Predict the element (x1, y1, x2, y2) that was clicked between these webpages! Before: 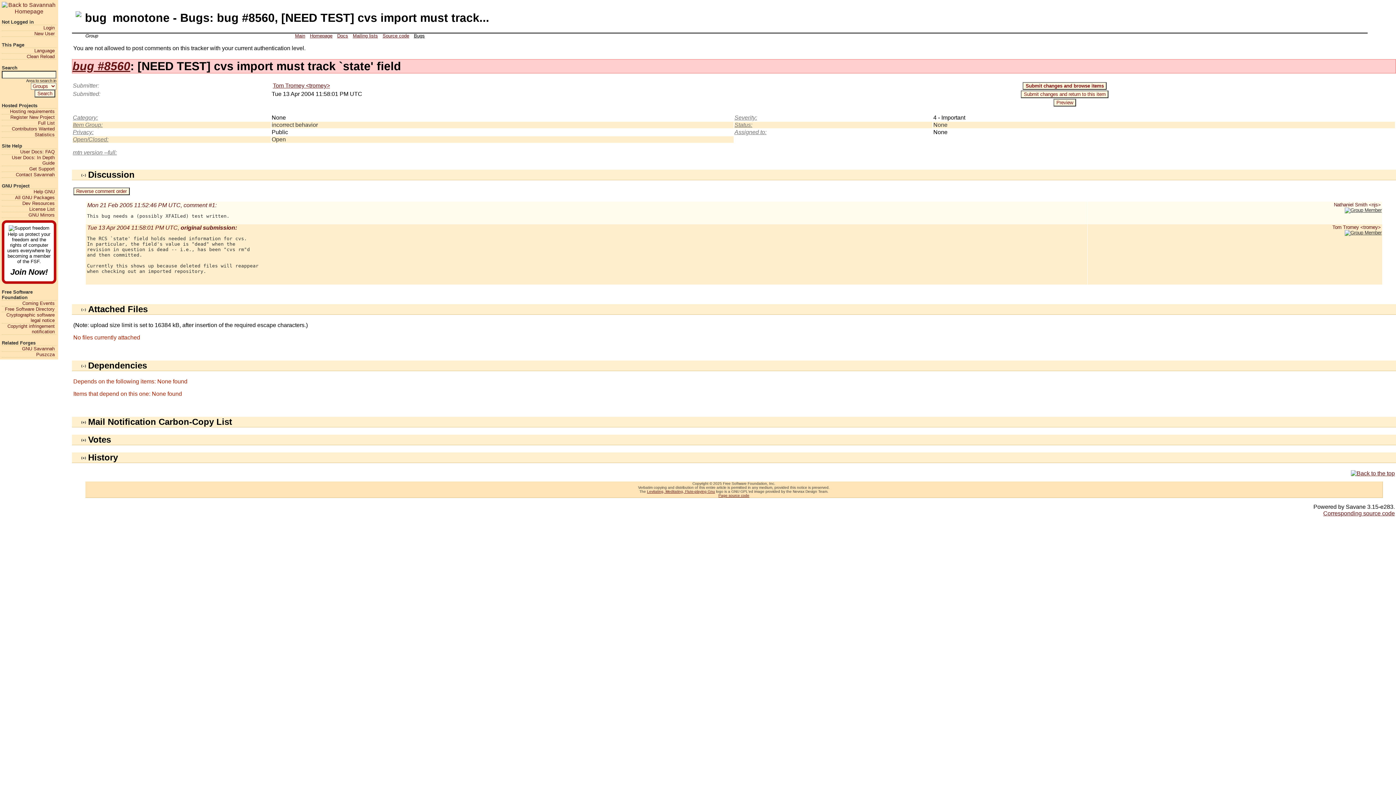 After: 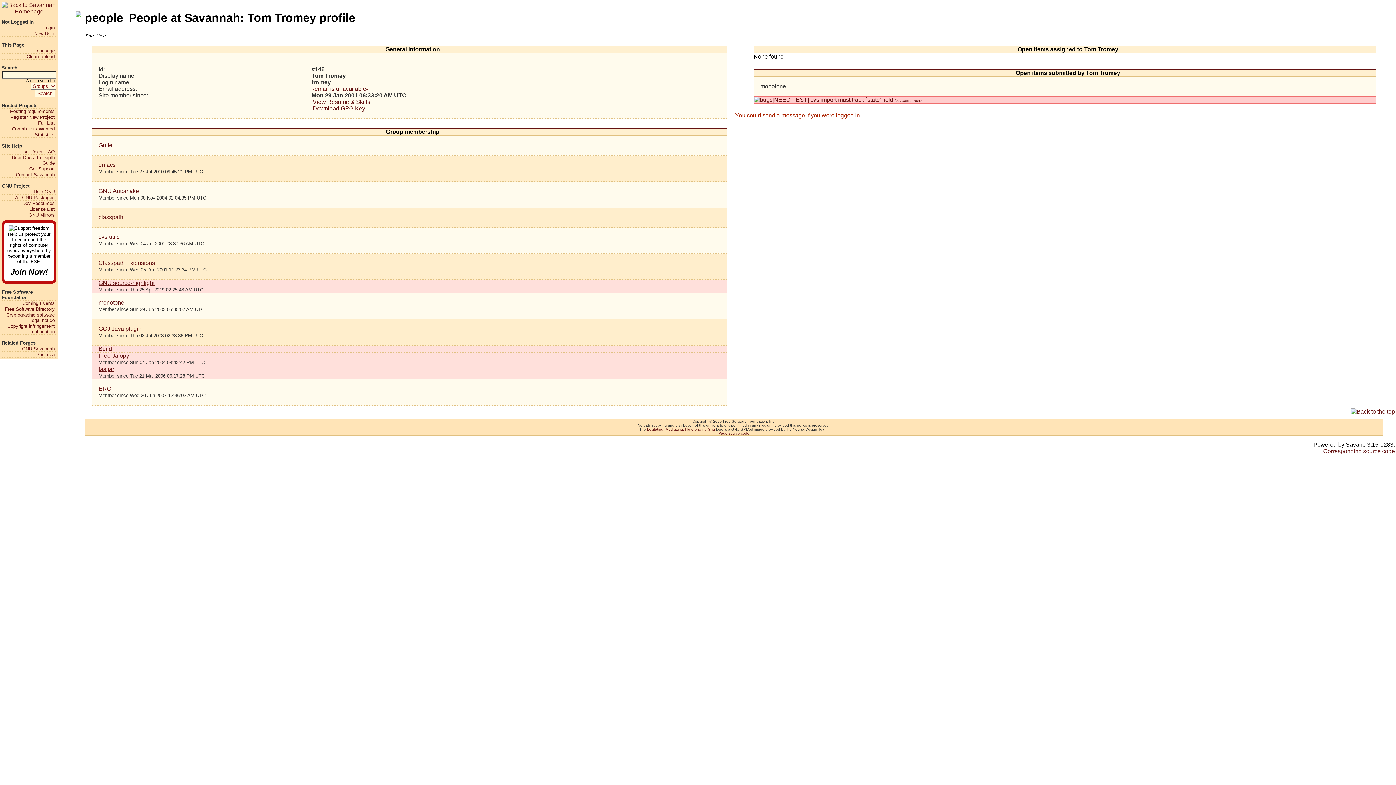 Action: label: Tom Tromey <tromey> bbox: (271, 82, 331, 88)